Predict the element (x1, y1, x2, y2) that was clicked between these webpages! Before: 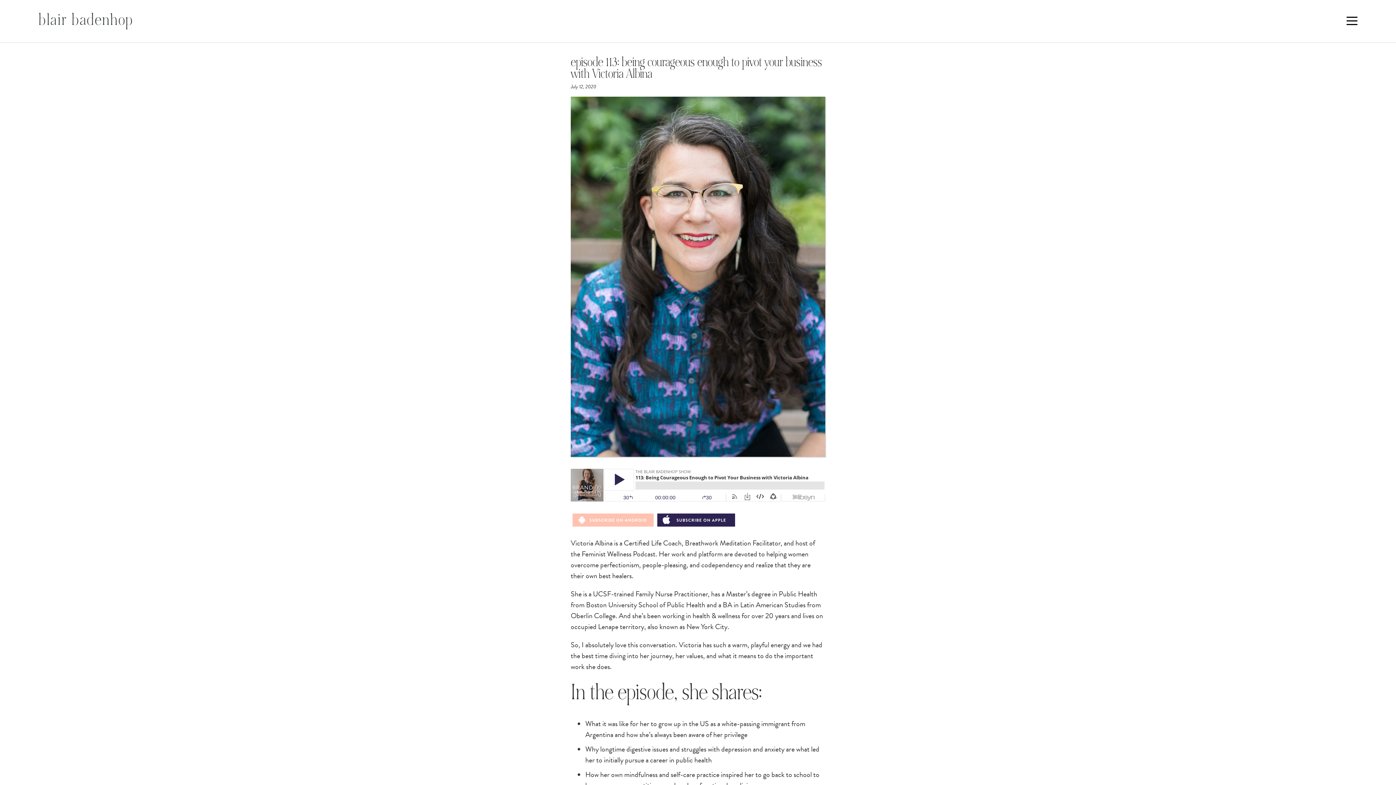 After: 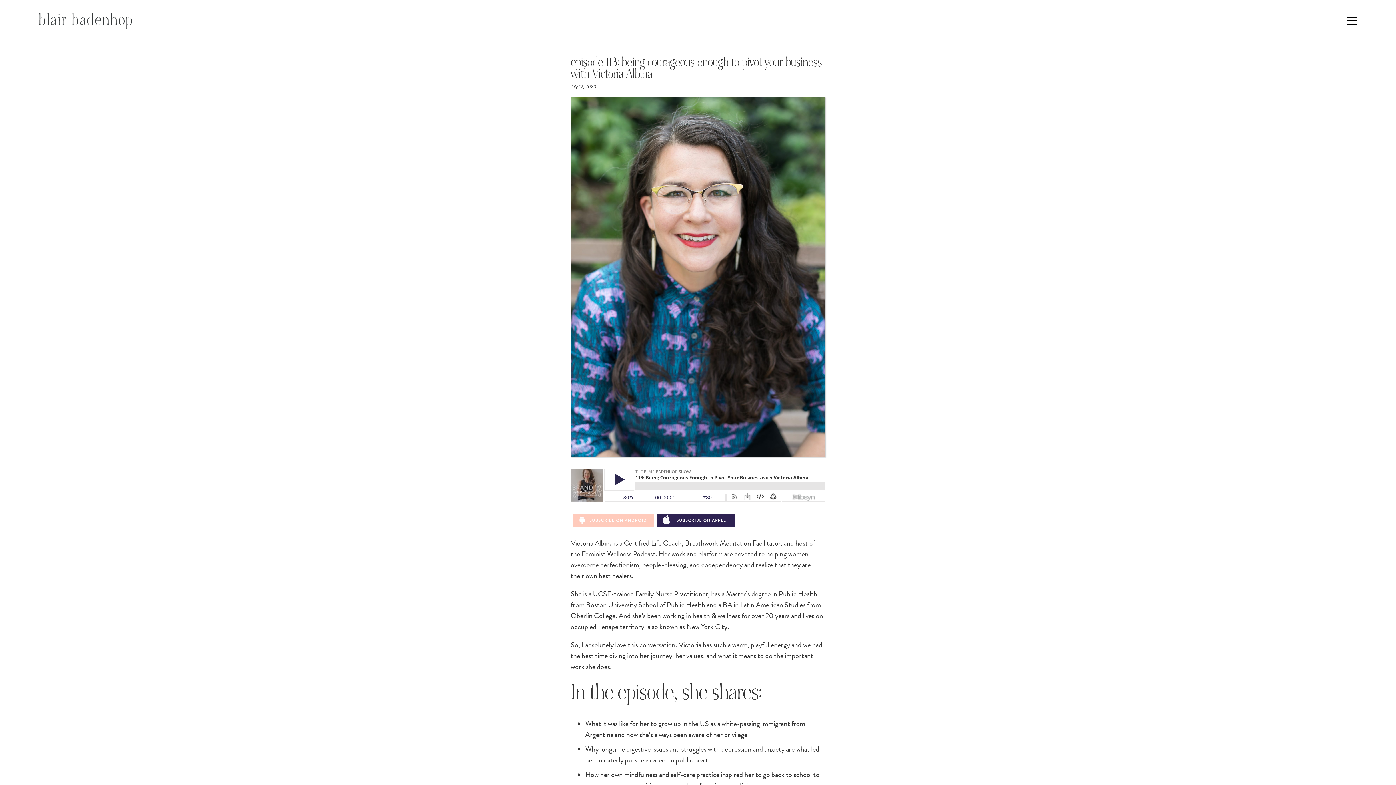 Action: bbox: (572, 513, 653, 527)